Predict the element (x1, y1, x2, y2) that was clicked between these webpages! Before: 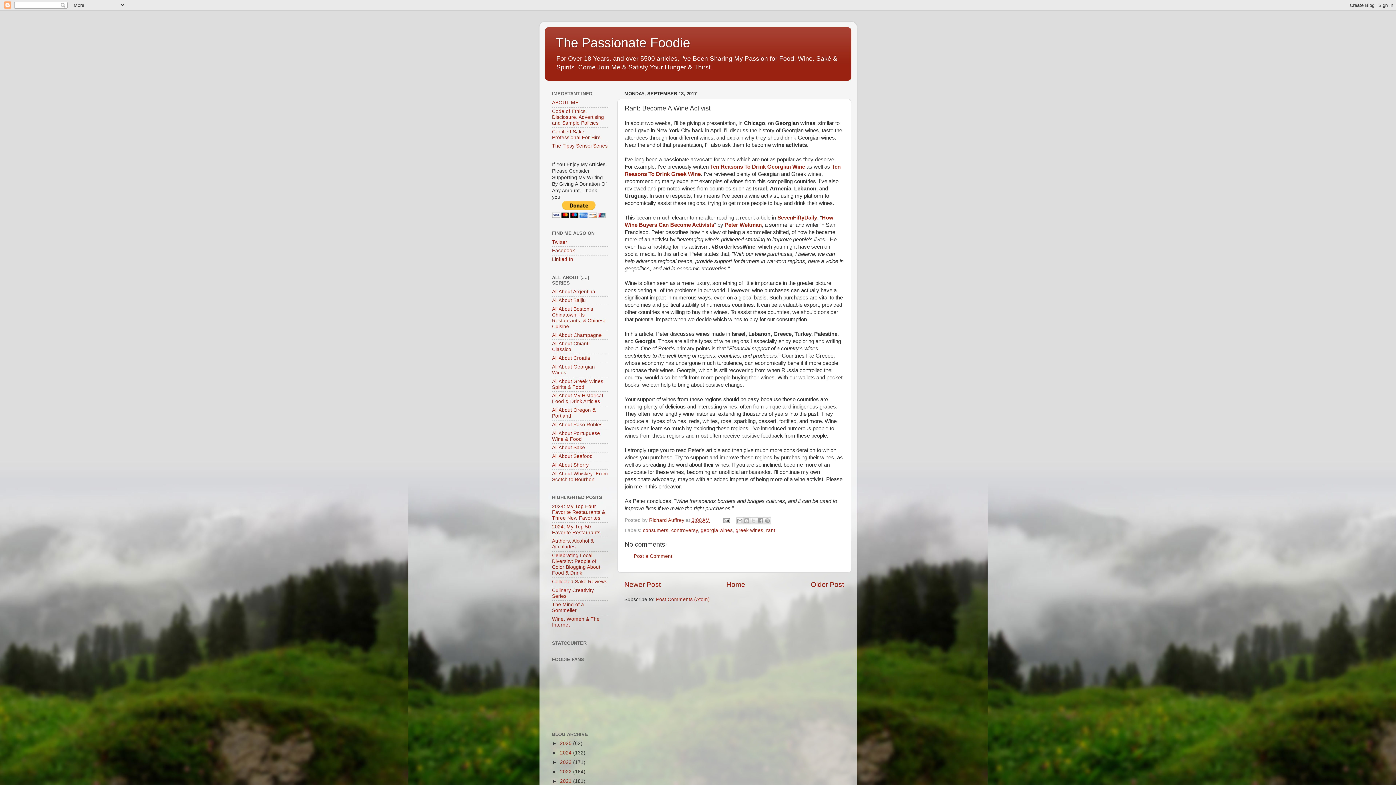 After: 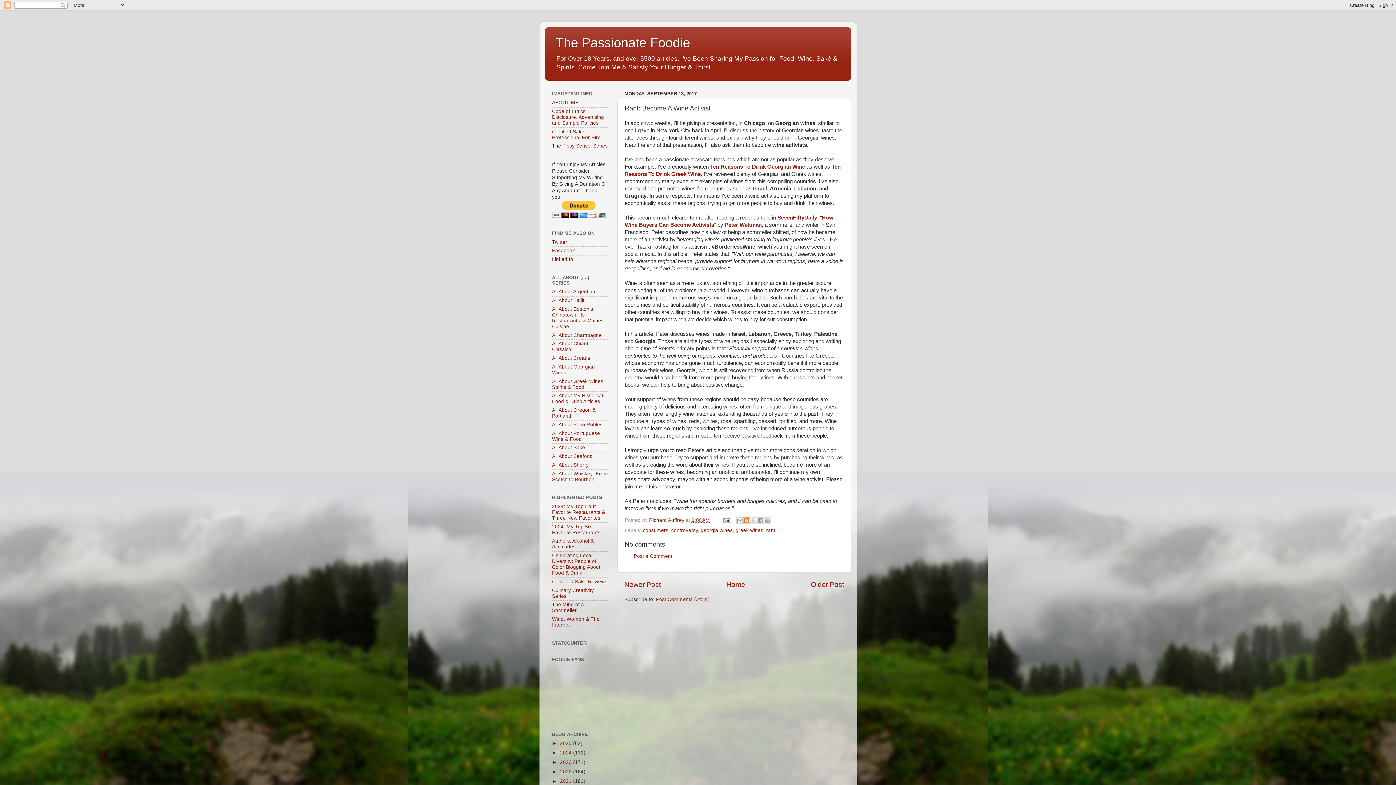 Action: bbox: (743, 517, 750, 524) label: BlogThis!